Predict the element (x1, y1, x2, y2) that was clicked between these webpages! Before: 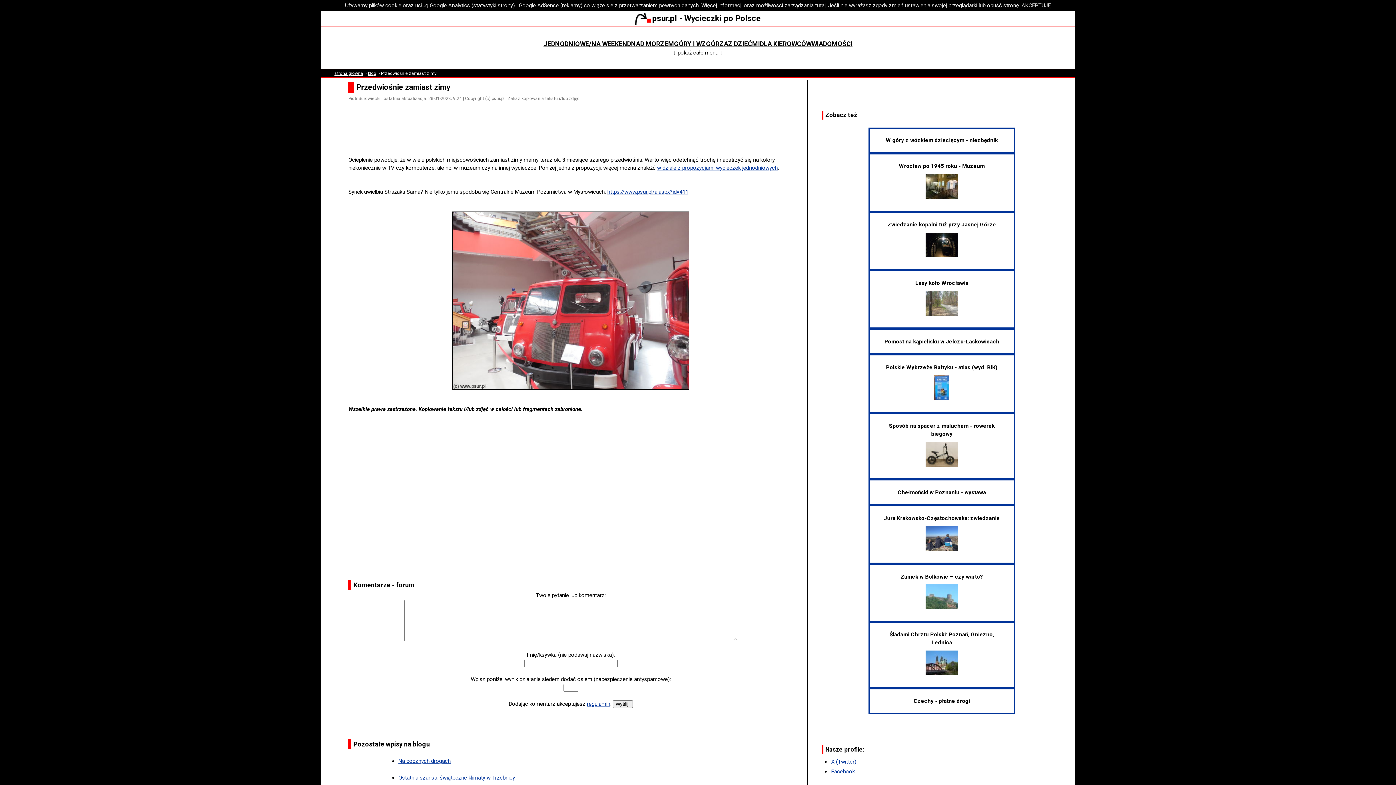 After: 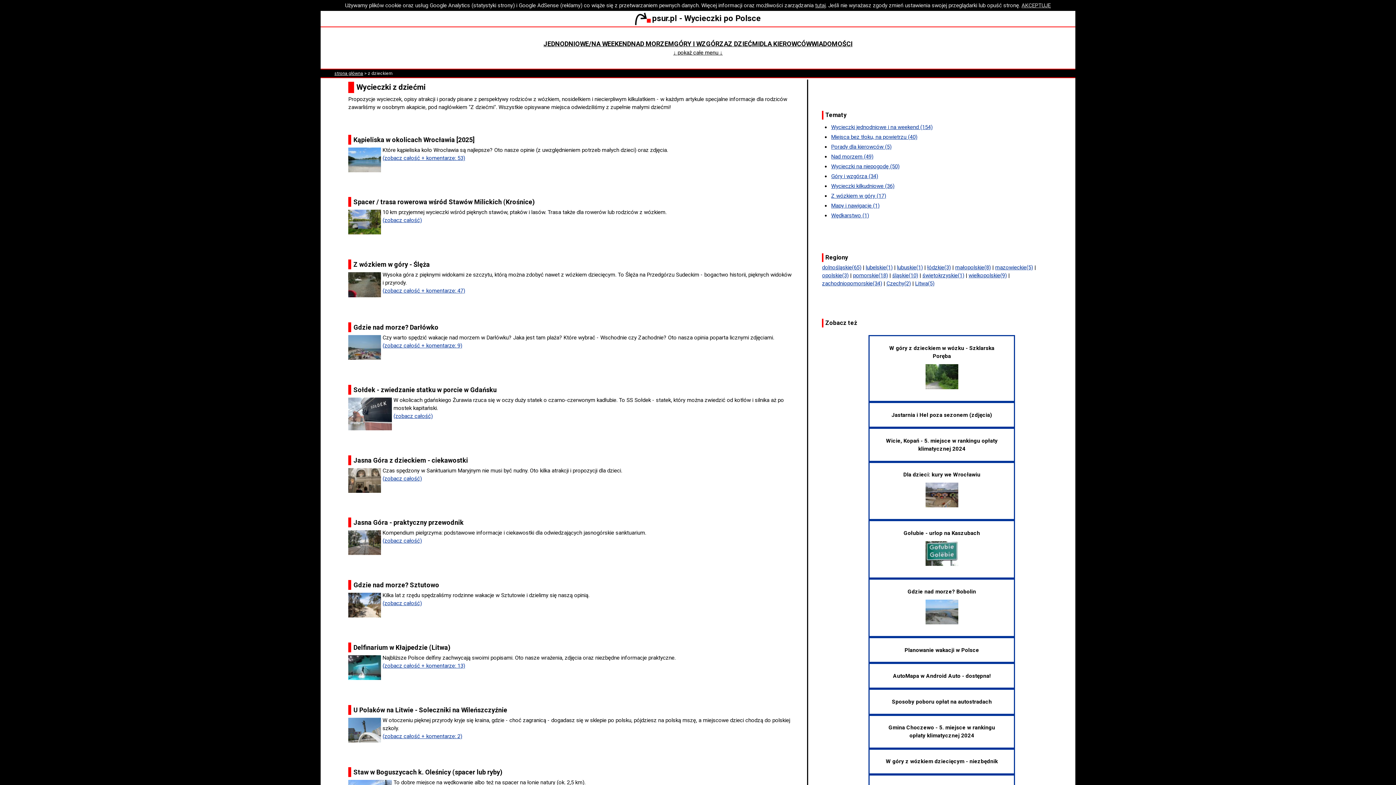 Action: bbox: (728, 40, 760, 47) label: Z DZIEĆMI